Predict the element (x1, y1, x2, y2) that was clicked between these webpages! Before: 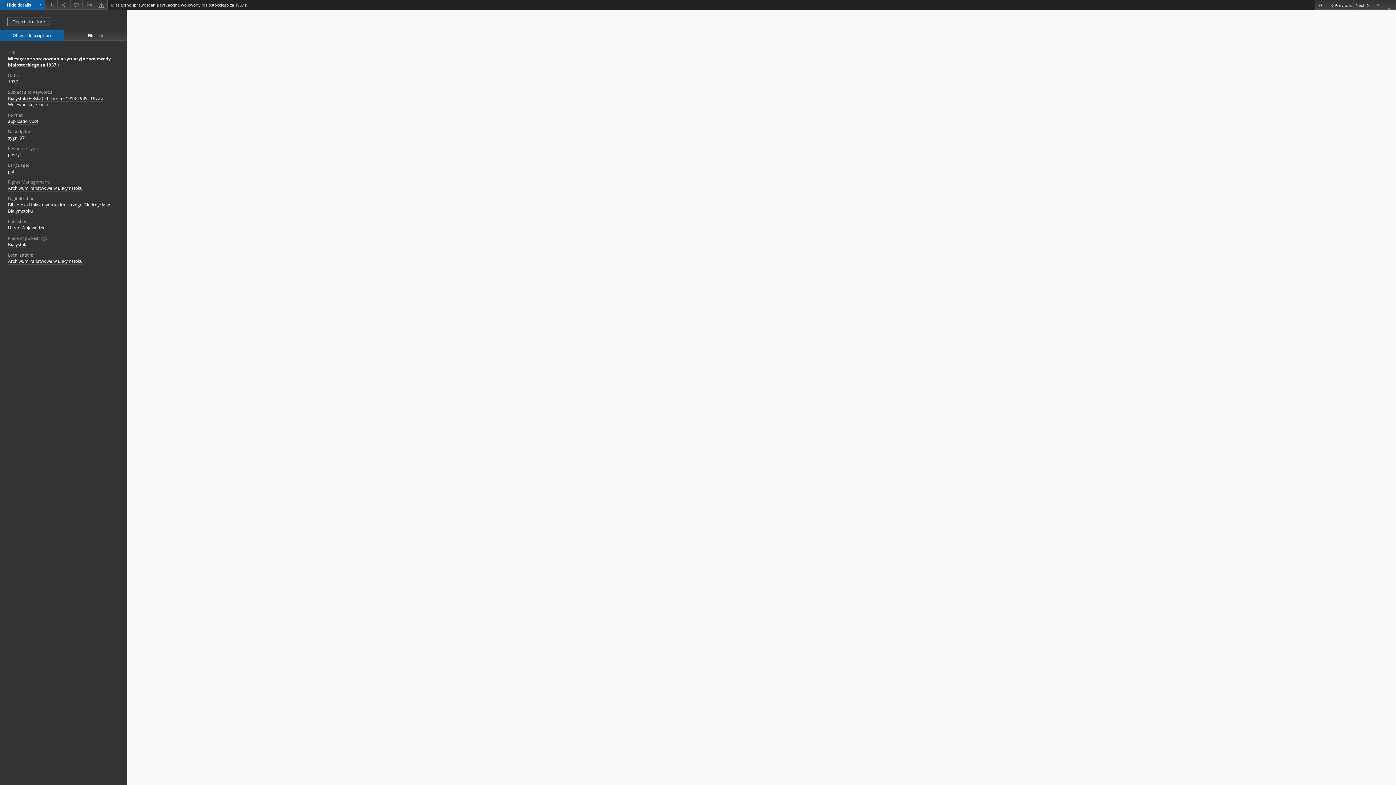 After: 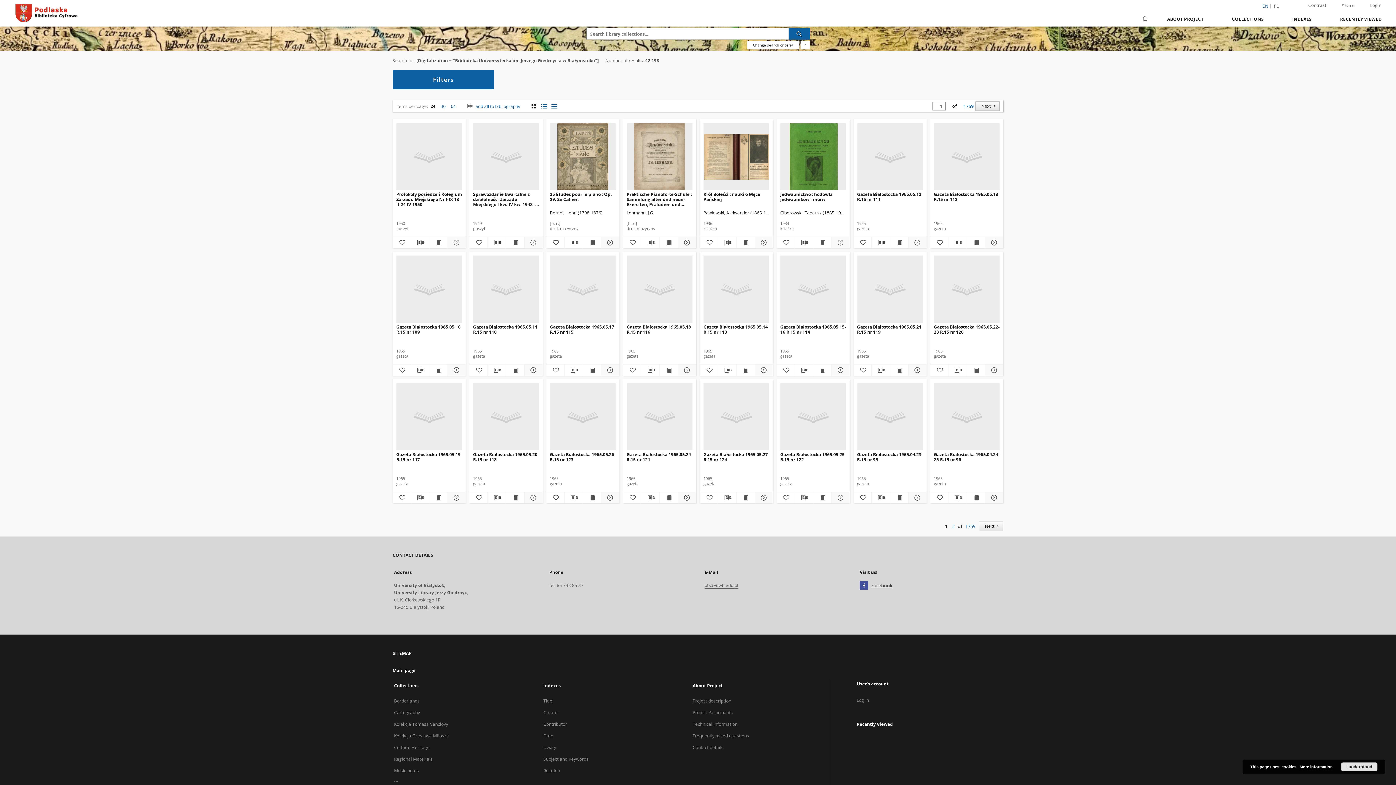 Action: label: Biblioteka Uniwersytecka im. Jerzego Giedroycia w Białymstoku bbox: (8, 201, 109, 214)